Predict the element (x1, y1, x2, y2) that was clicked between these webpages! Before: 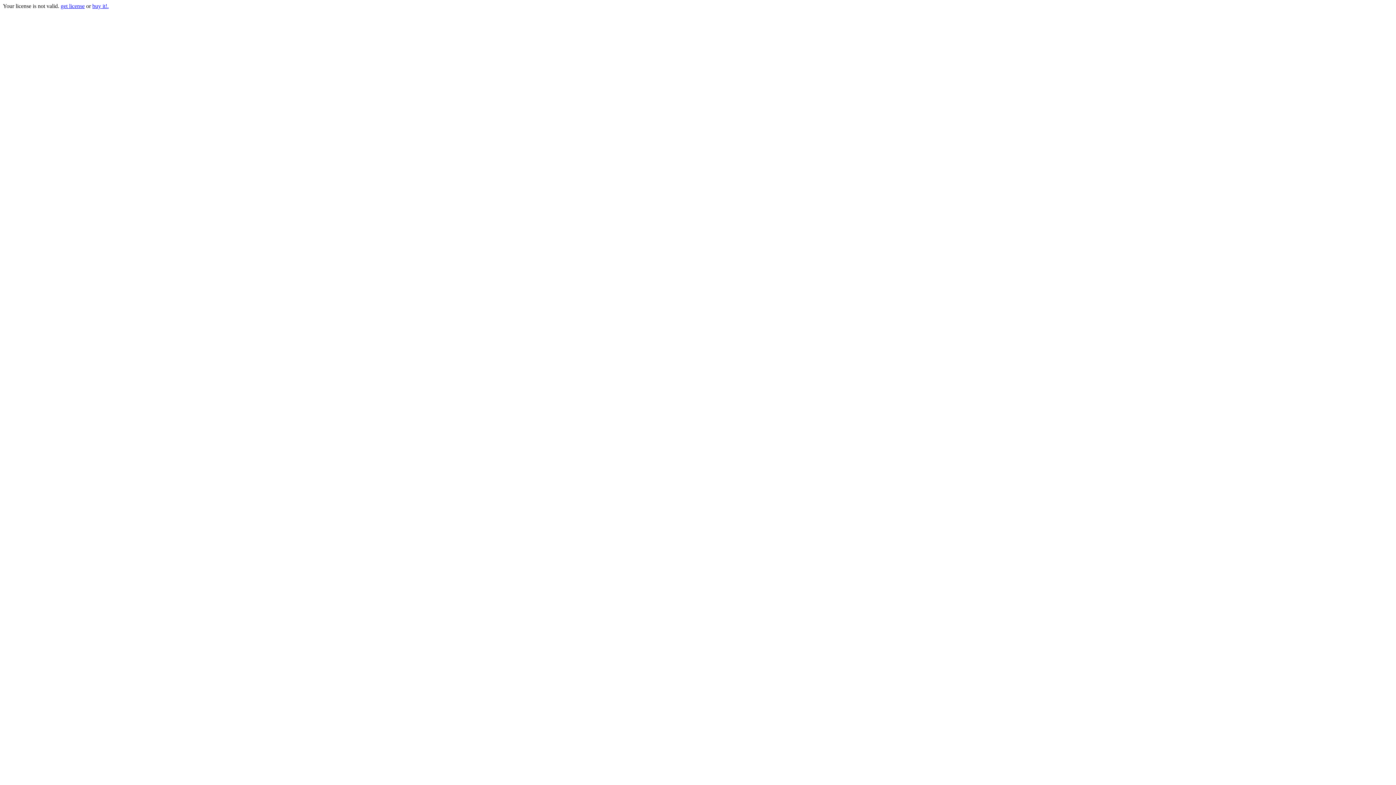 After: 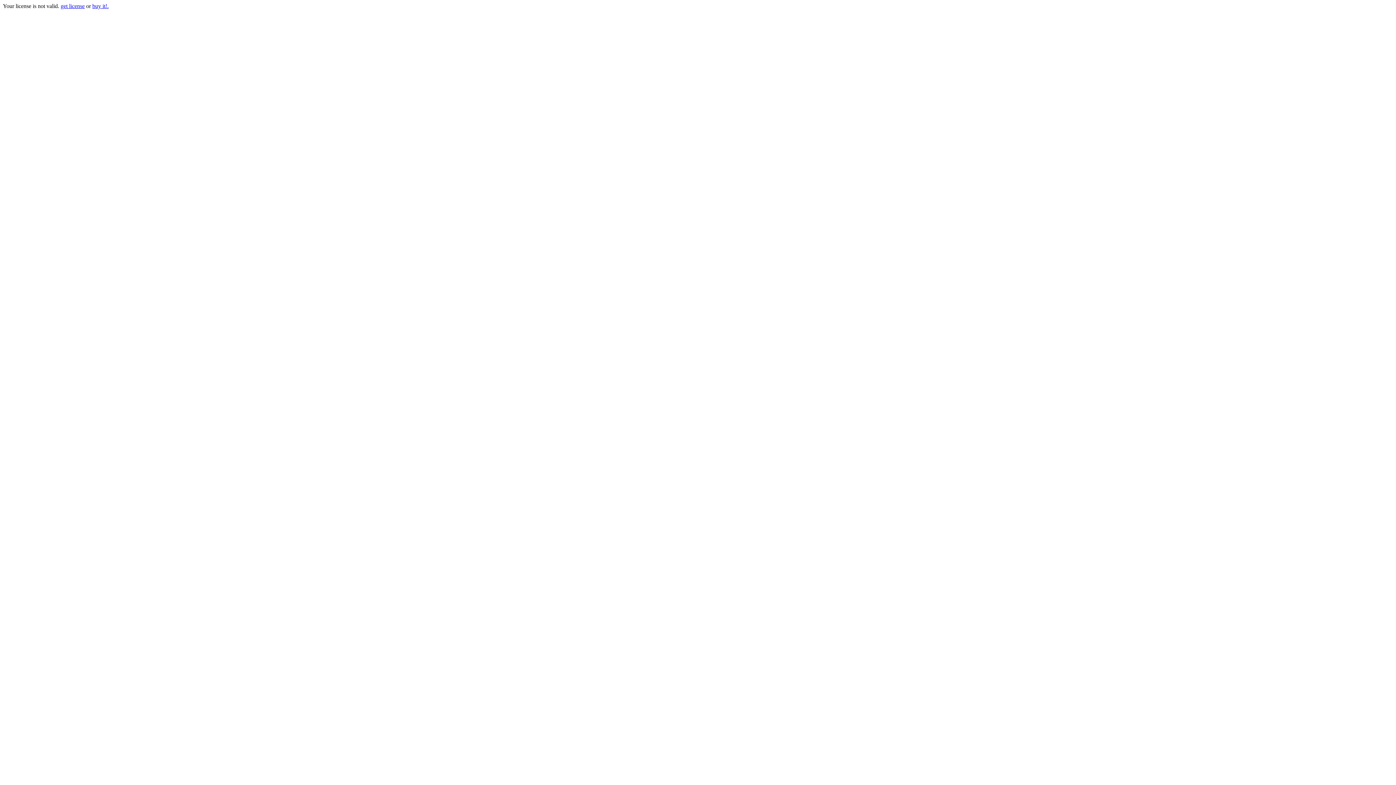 Action: label: get license bbox: (60, 2, 84, 9)